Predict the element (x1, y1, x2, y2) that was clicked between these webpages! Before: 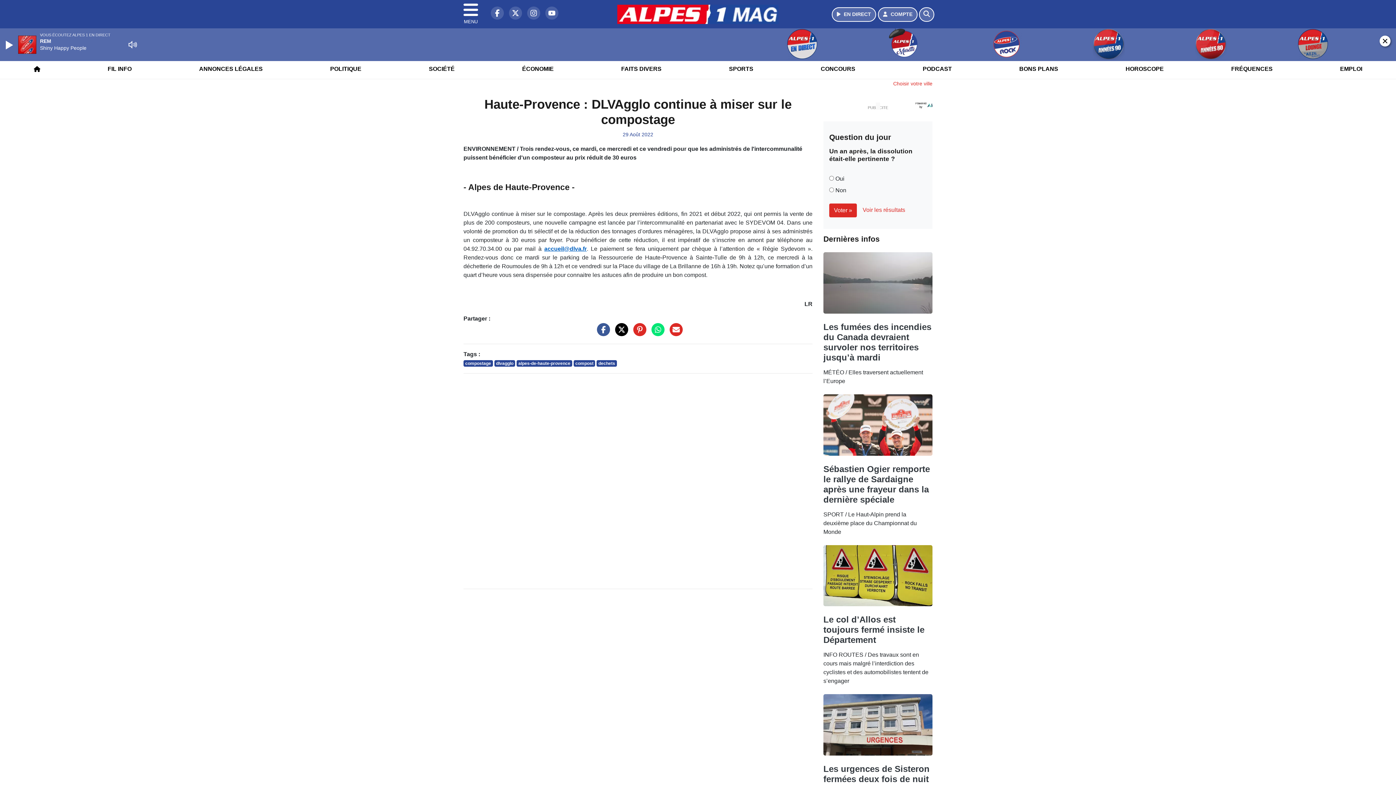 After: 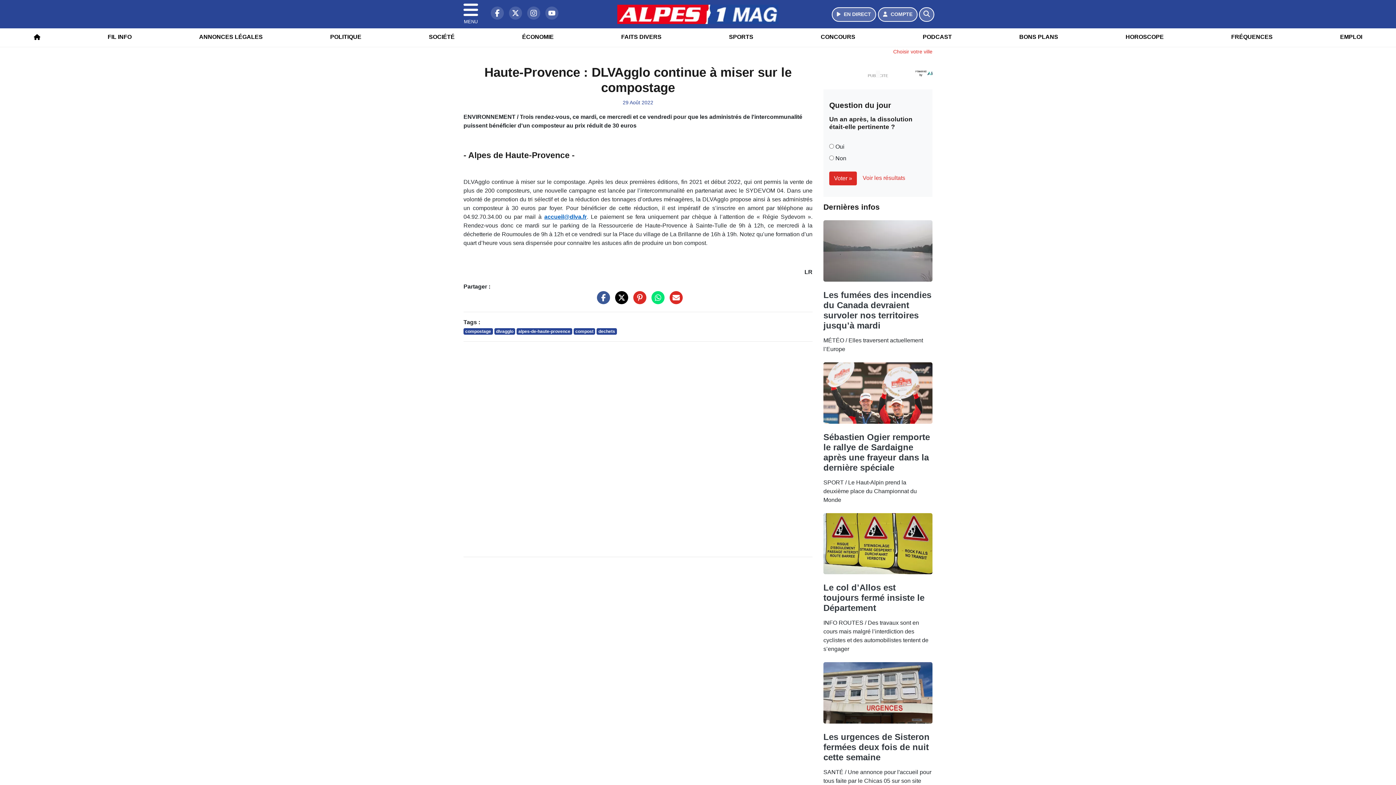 Action: bbox: (1380, 35, 1390, 46)